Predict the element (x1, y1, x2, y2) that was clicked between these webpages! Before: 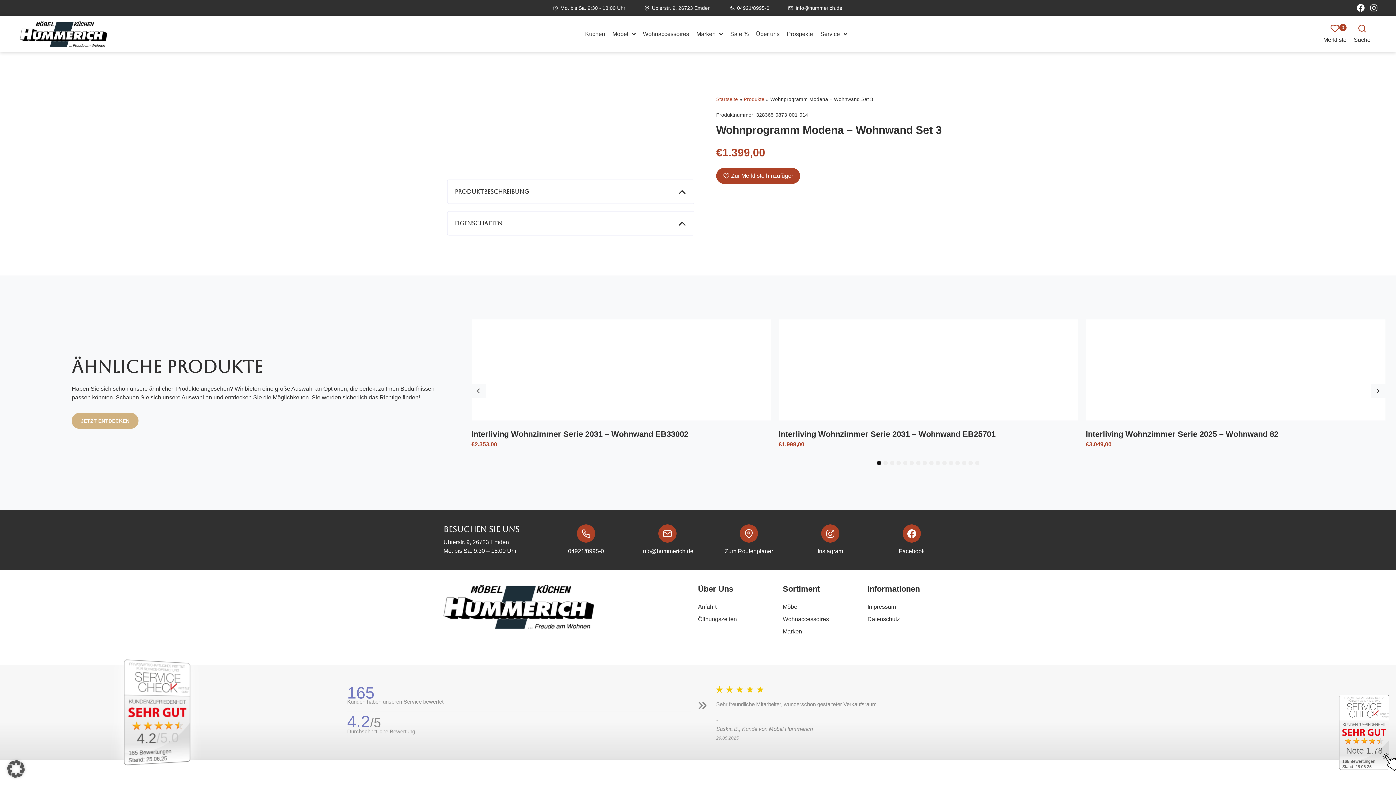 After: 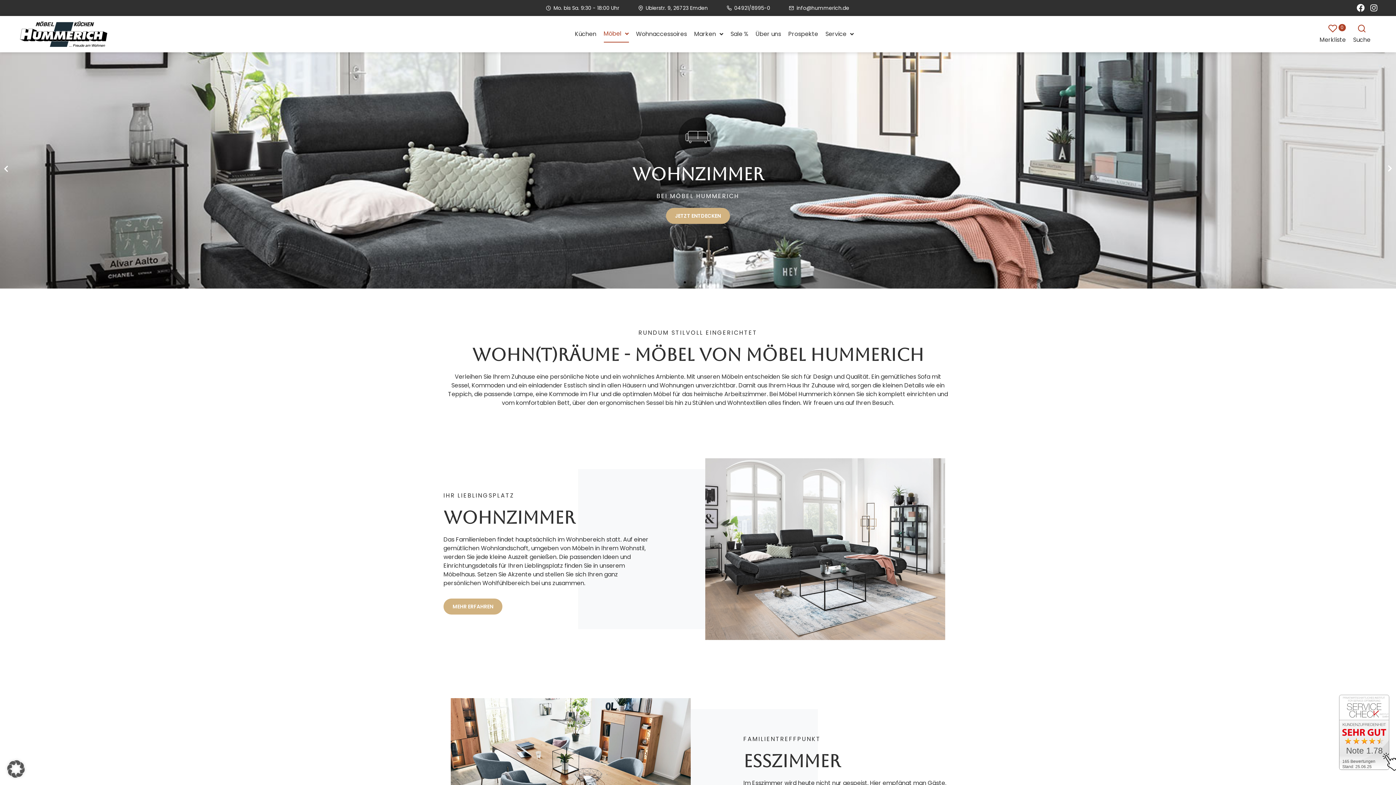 Action: label: Möbel bbox: (612, 26, 635, 42)